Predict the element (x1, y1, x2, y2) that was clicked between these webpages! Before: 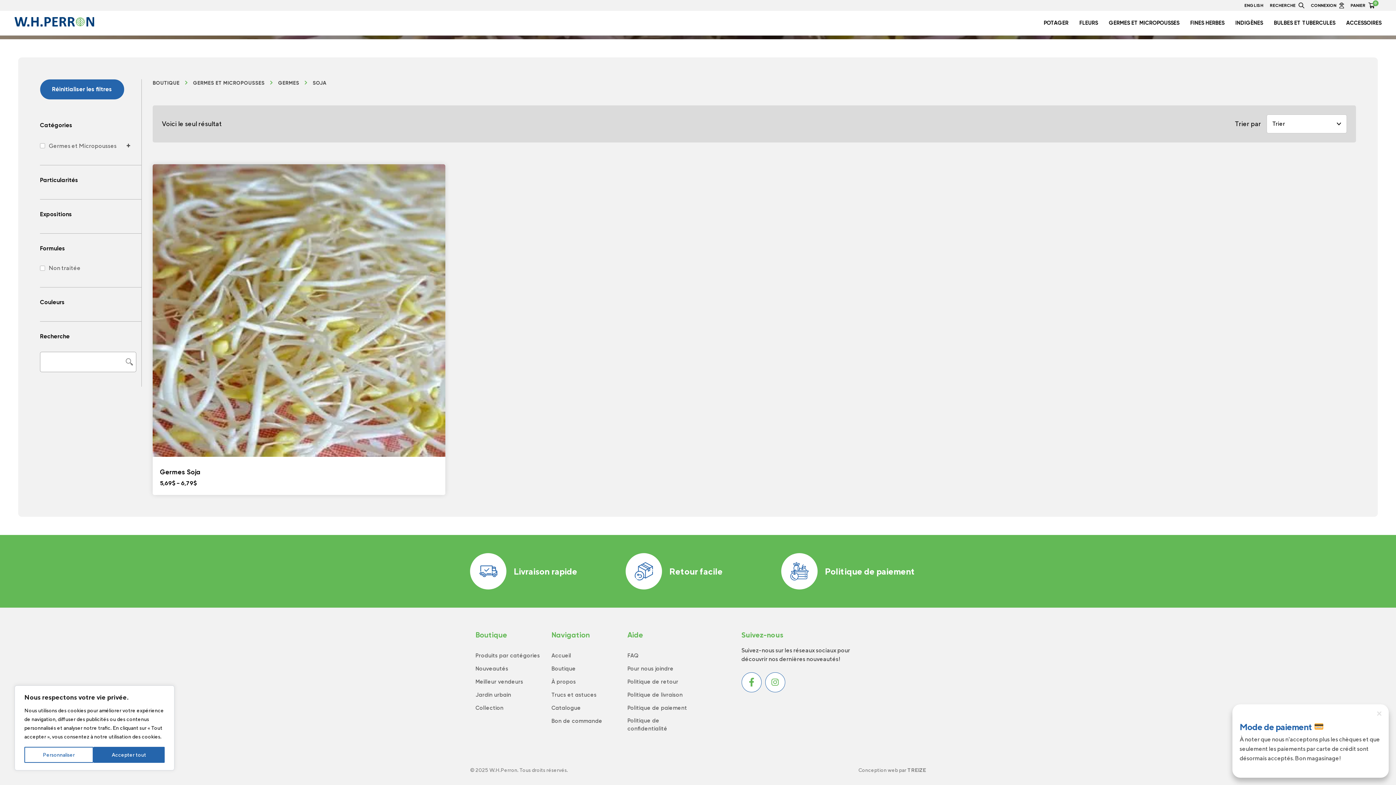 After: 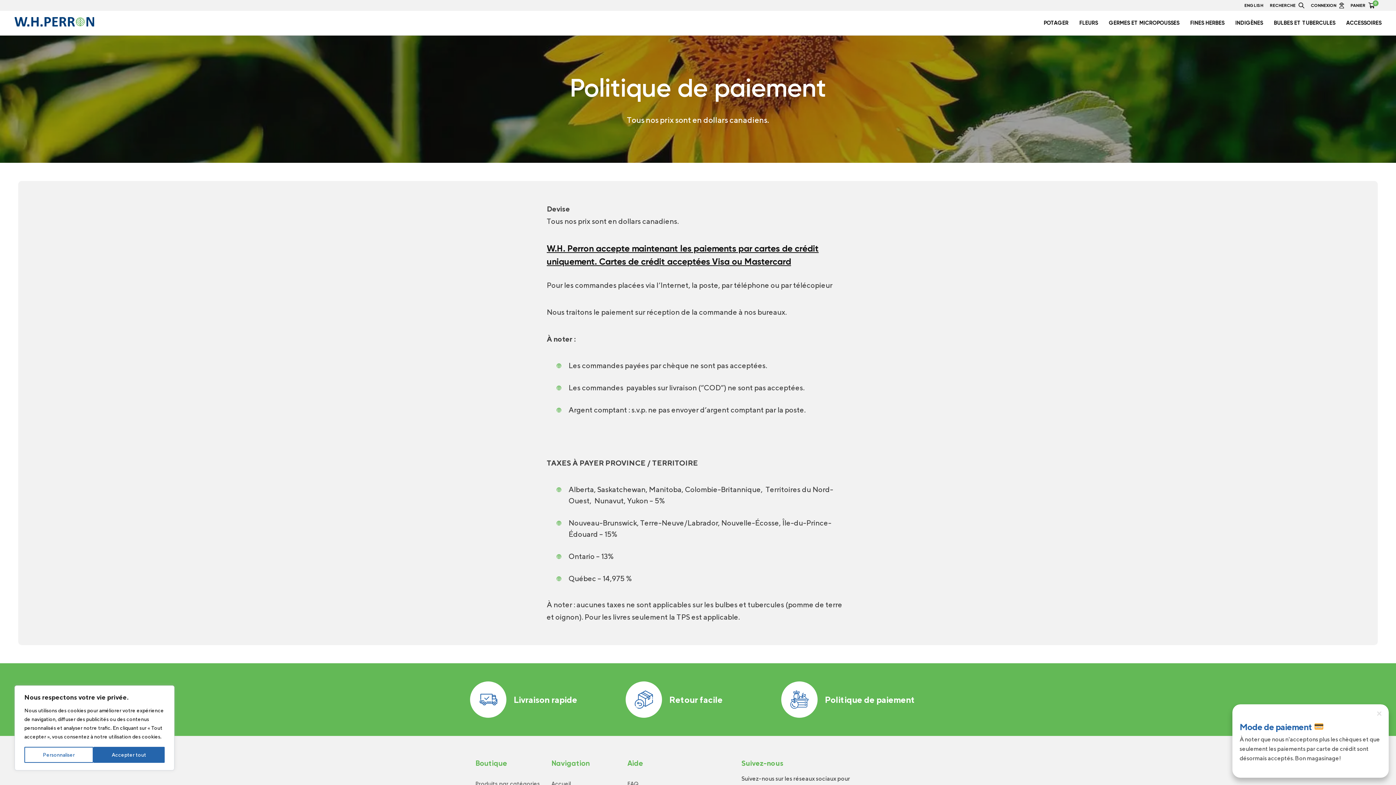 Action: bbox: (627, 704, 687, 712) label: Politique de paiement